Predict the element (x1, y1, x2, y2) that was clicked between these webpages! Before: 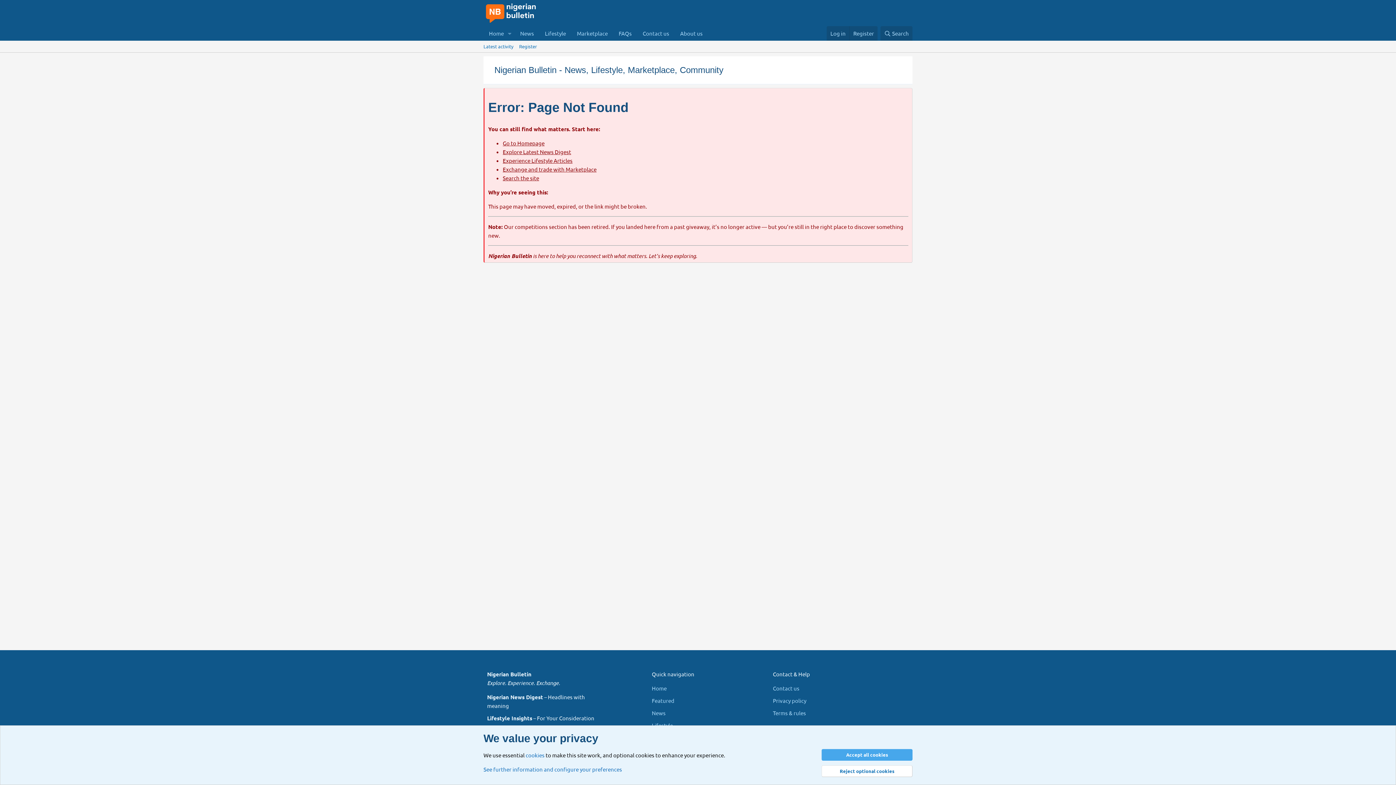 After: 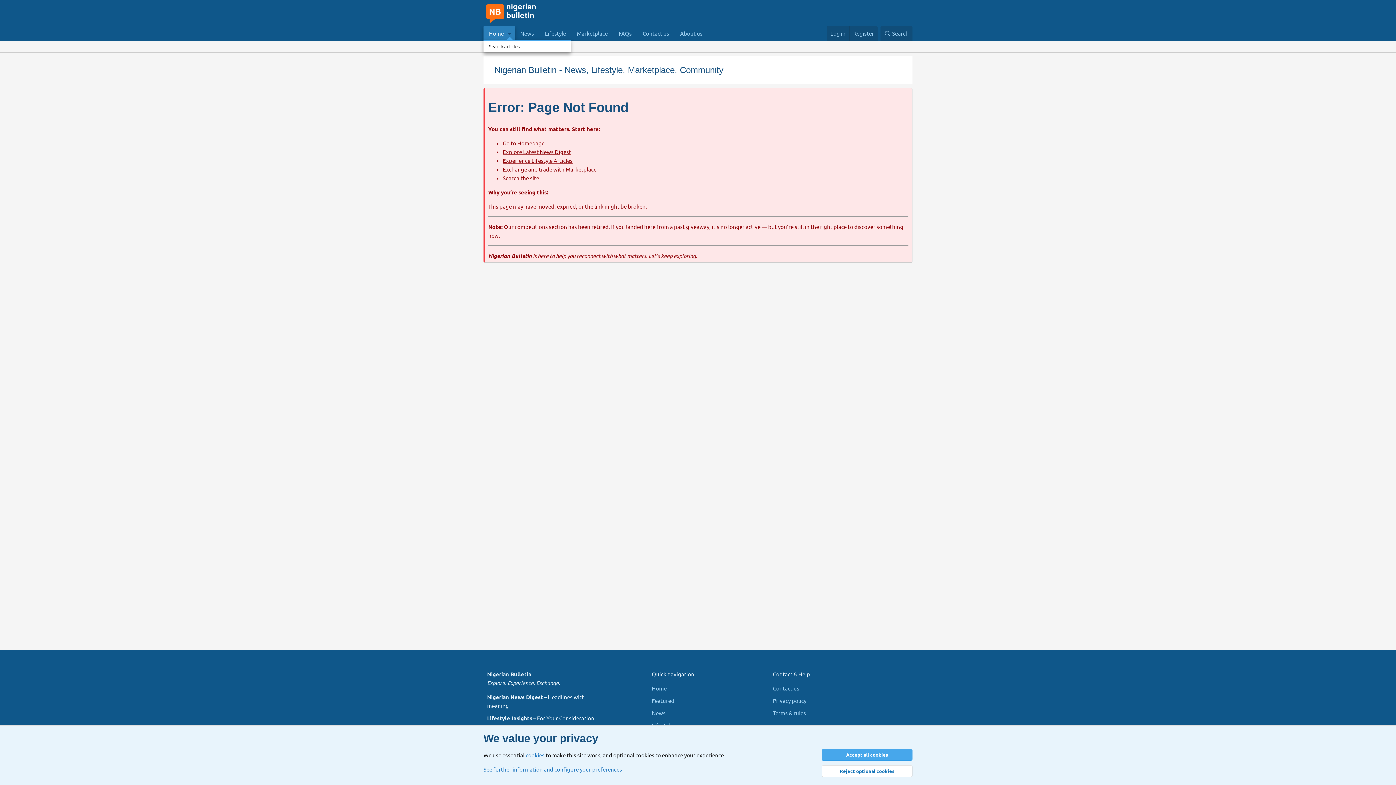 Action: bbox: (504, 26, 514, 40) label: Toggle expanded